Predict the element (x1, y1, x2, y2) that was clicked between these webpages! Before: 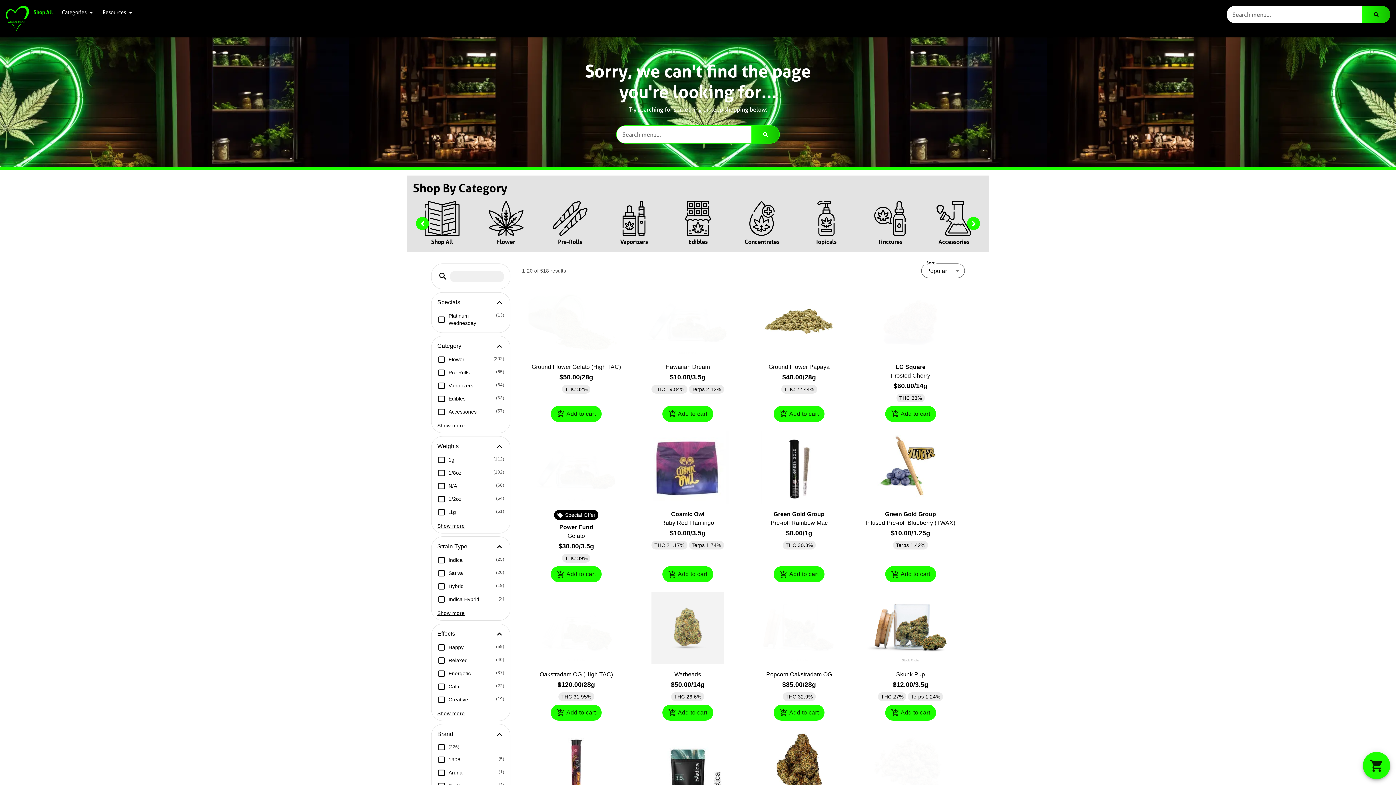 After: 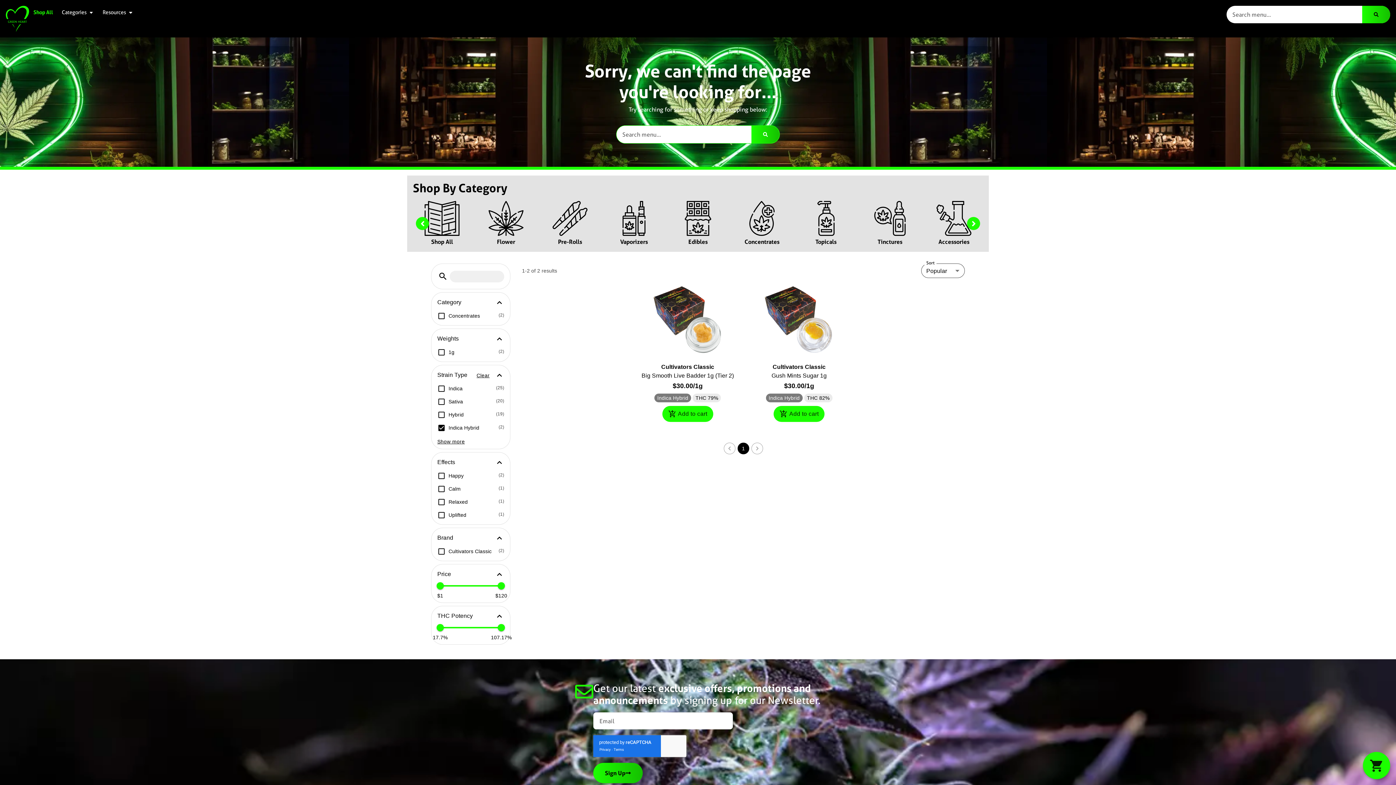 Action: bbox: (437, 593, 504, 606) label: Indica Hybrid
(2)